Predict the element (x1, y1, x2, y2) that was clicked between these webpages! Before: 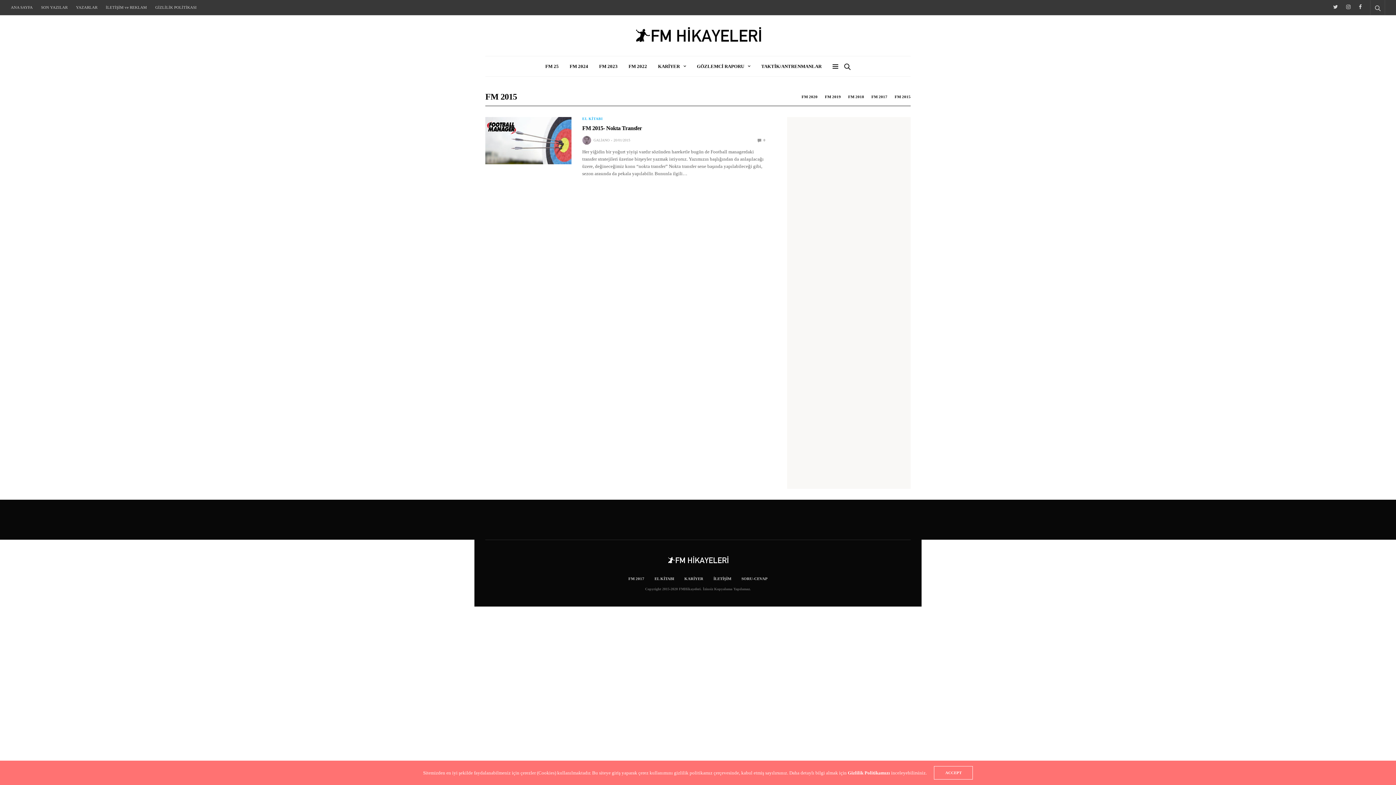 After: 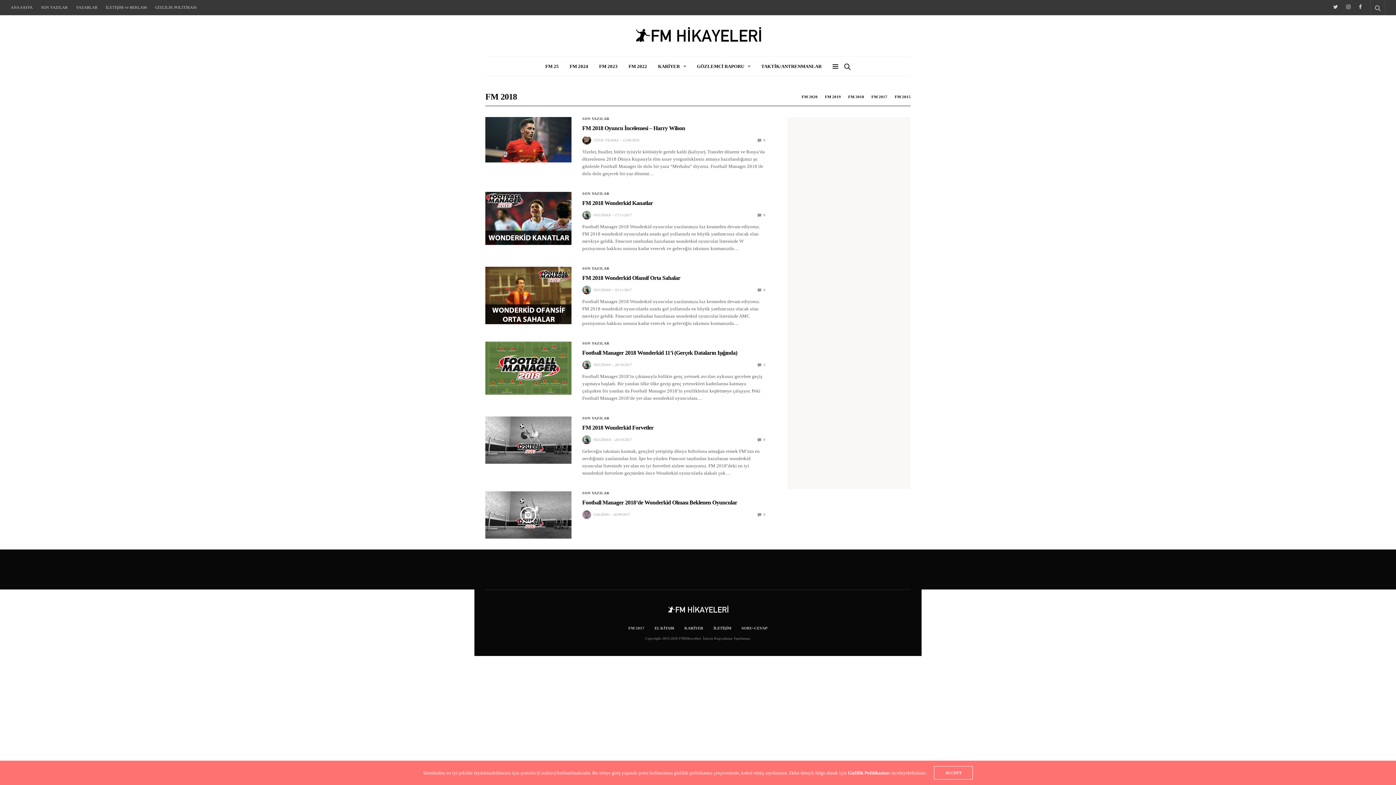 Action: bbox: (848, 94, 864, 99) label: FM 2018